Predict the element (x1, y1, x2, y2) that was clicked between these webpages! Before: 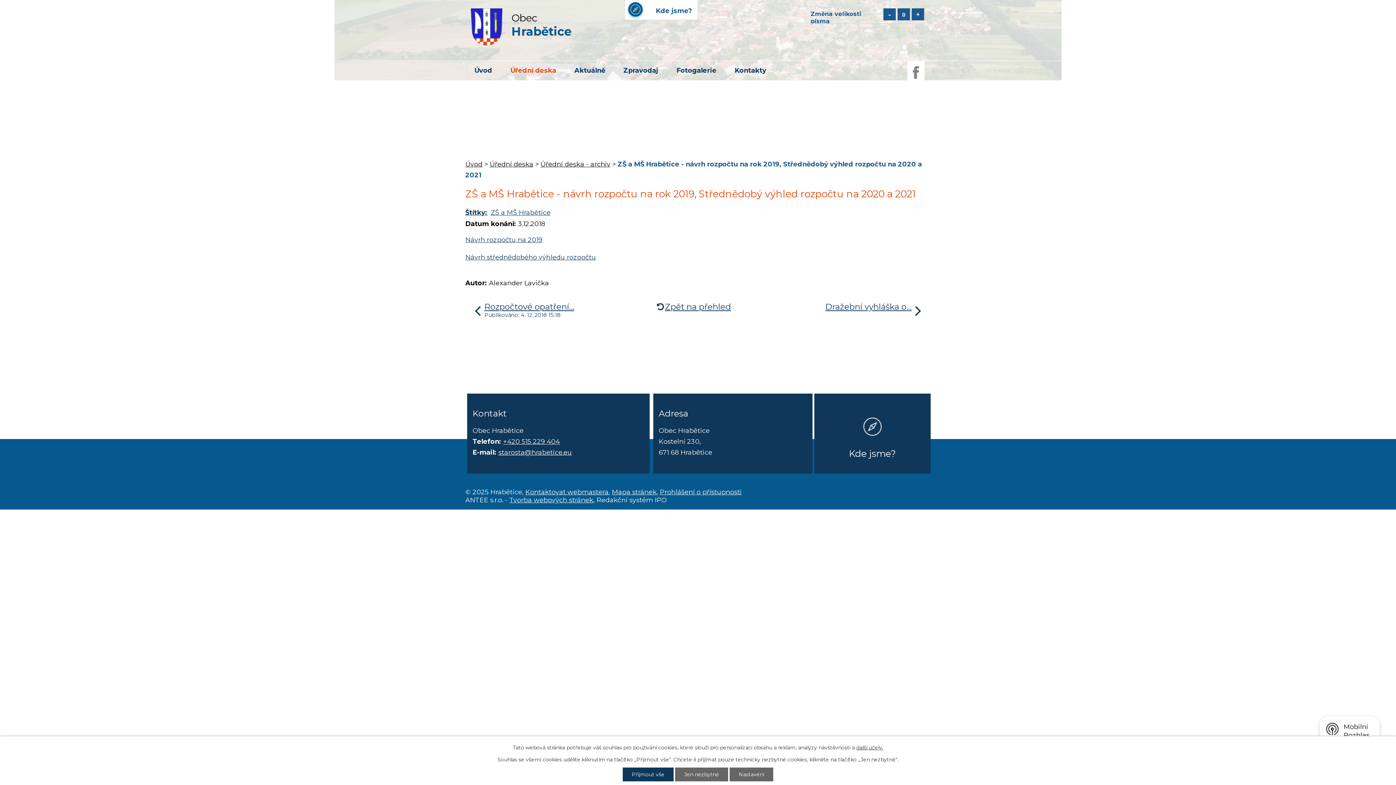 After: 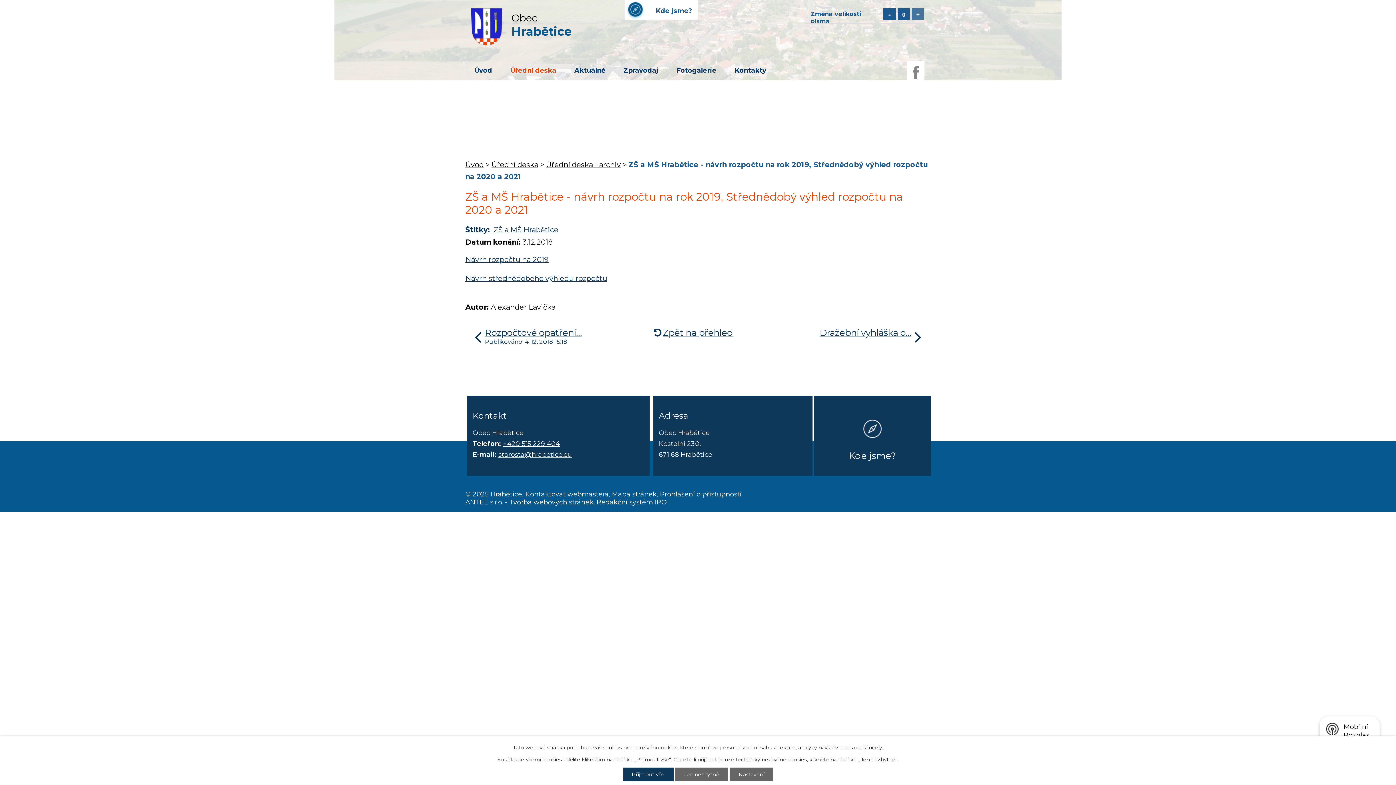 Action: label: Větší bbox: (912, 8, 924, 20)